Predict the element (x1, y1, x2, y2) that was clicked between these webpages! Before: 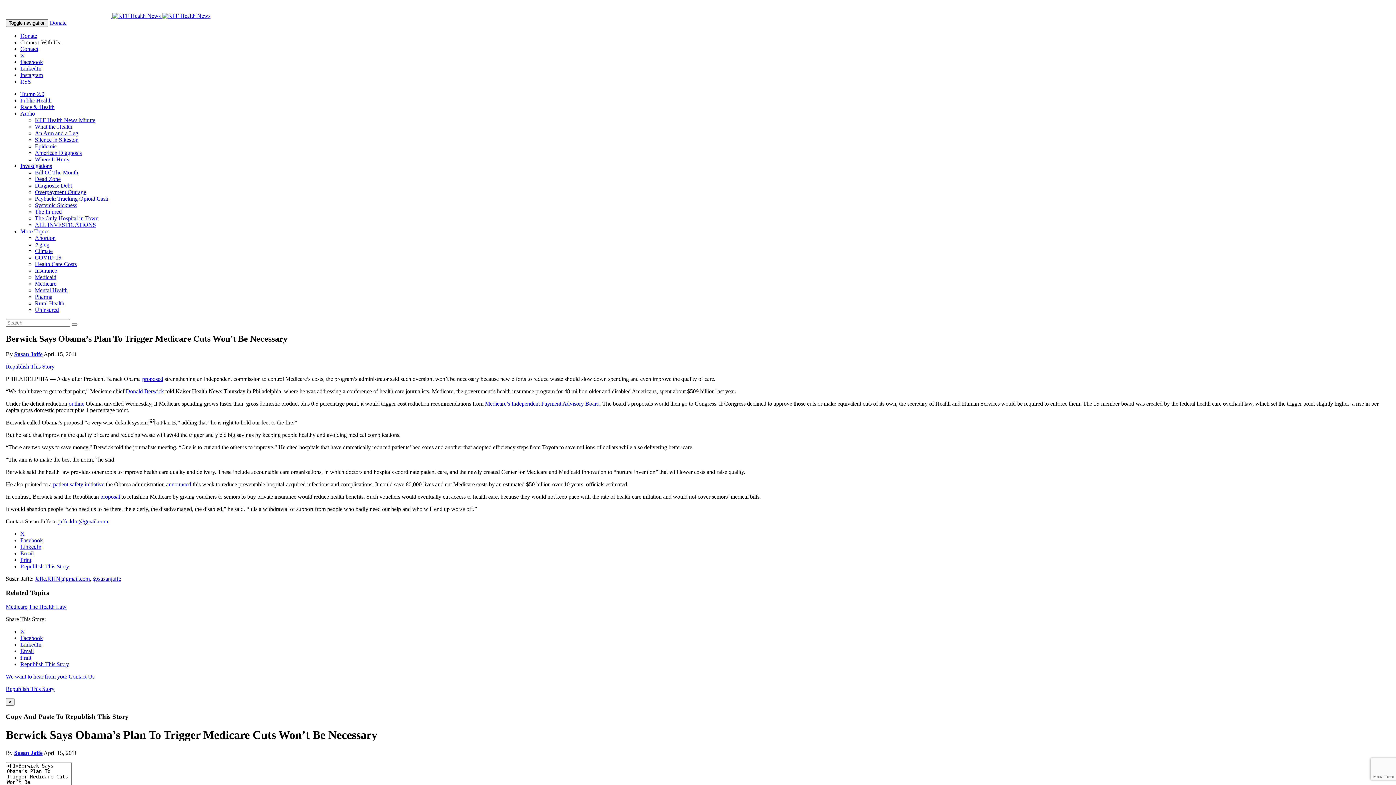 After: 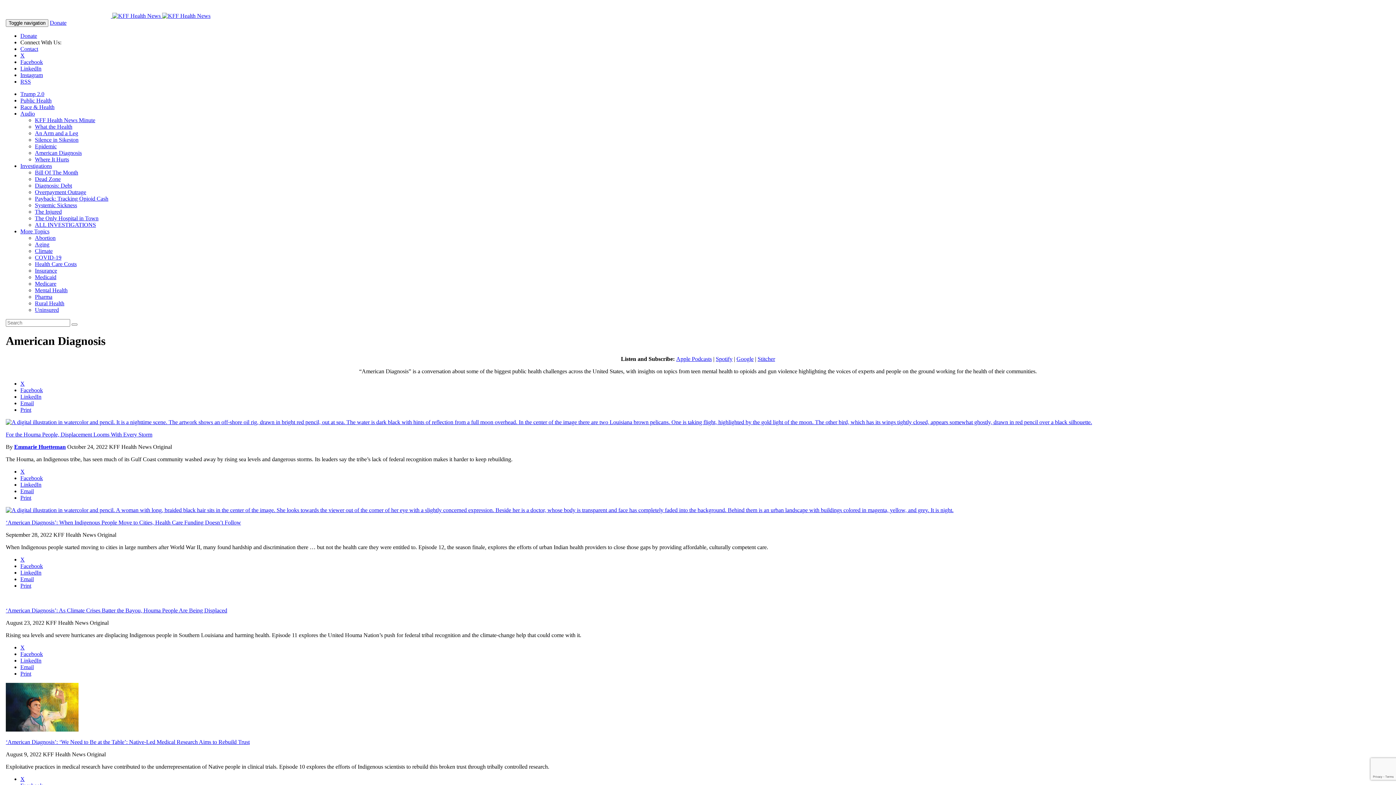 Action: bbox: (34, 149, 81, 155) label: American Diagnosis